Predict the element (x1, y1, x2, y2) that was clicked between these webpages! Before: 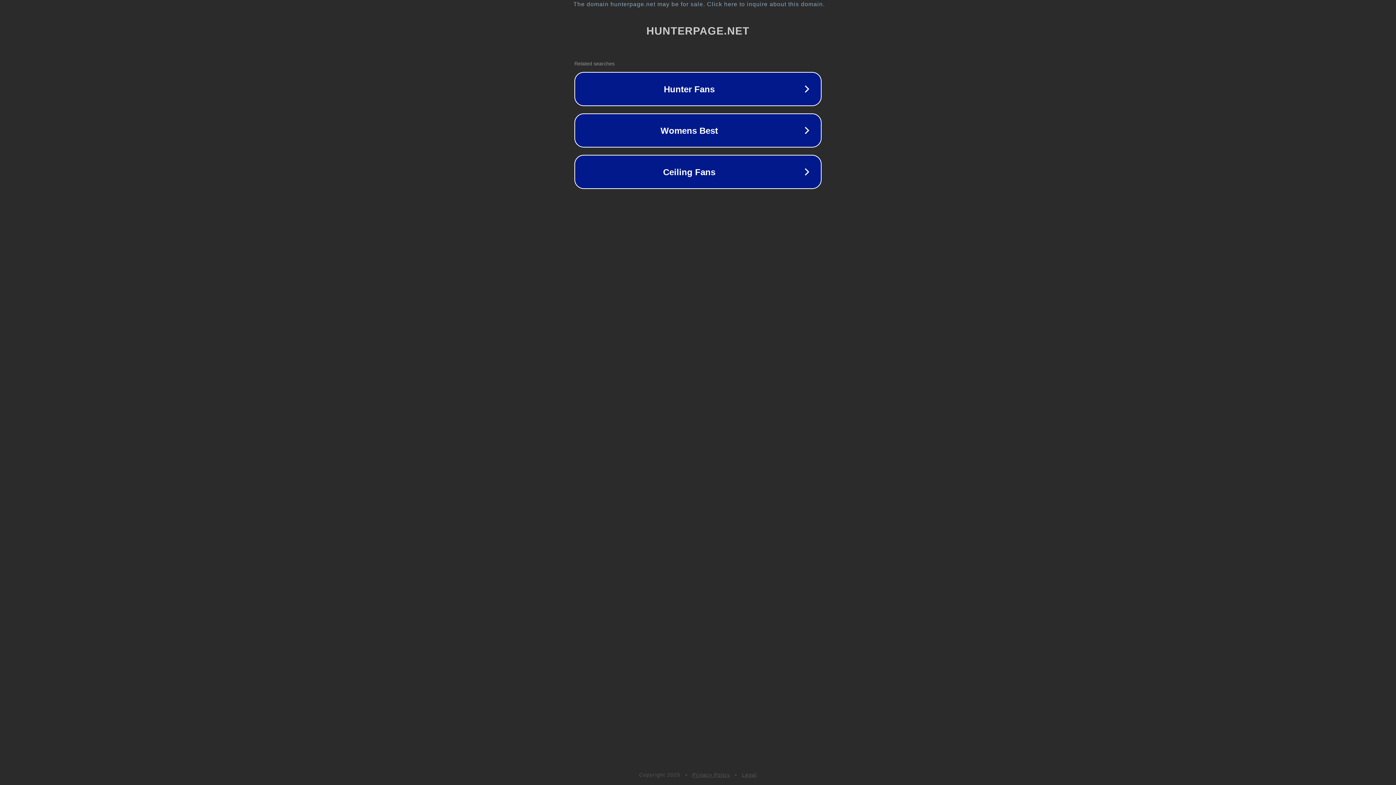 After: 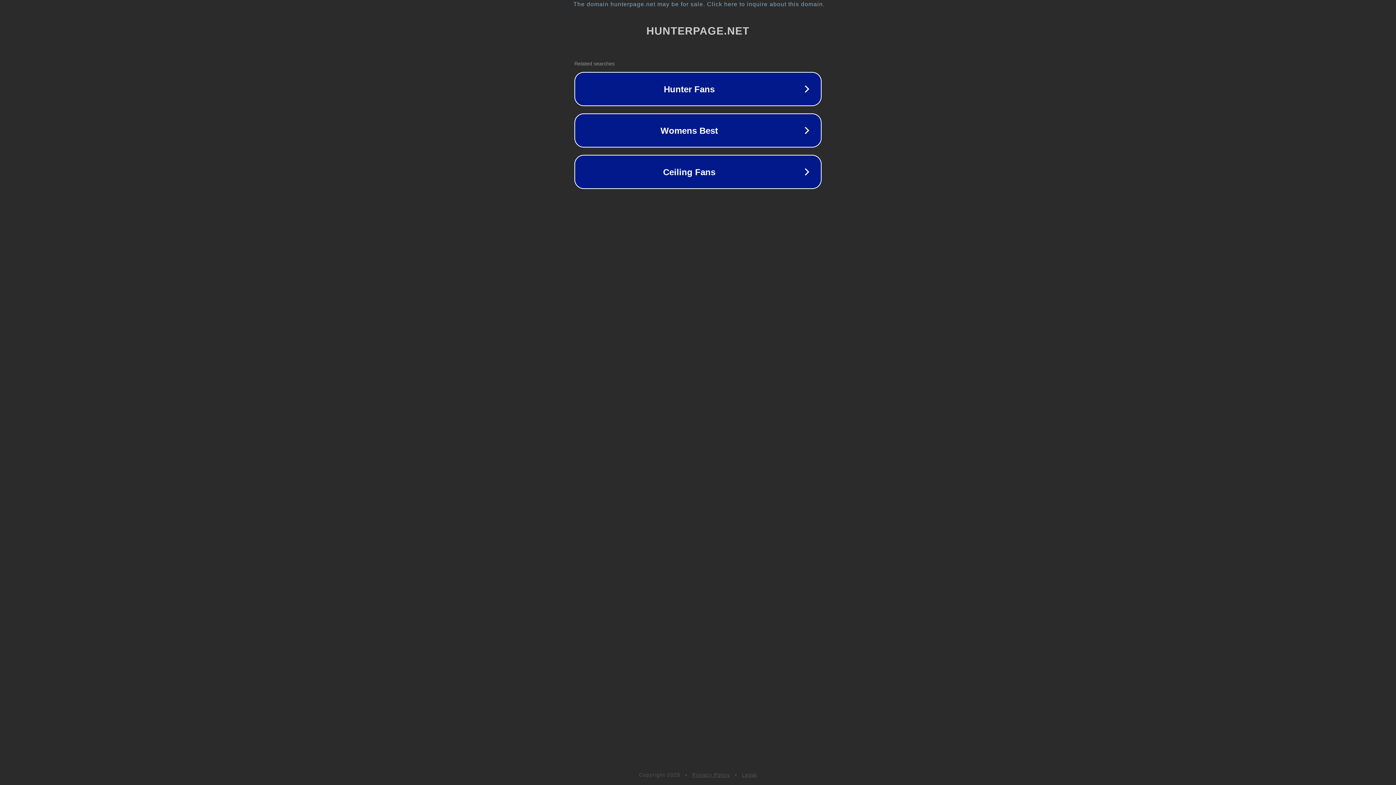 Action: label: Legal bbox: (742, 772, 757, 778)